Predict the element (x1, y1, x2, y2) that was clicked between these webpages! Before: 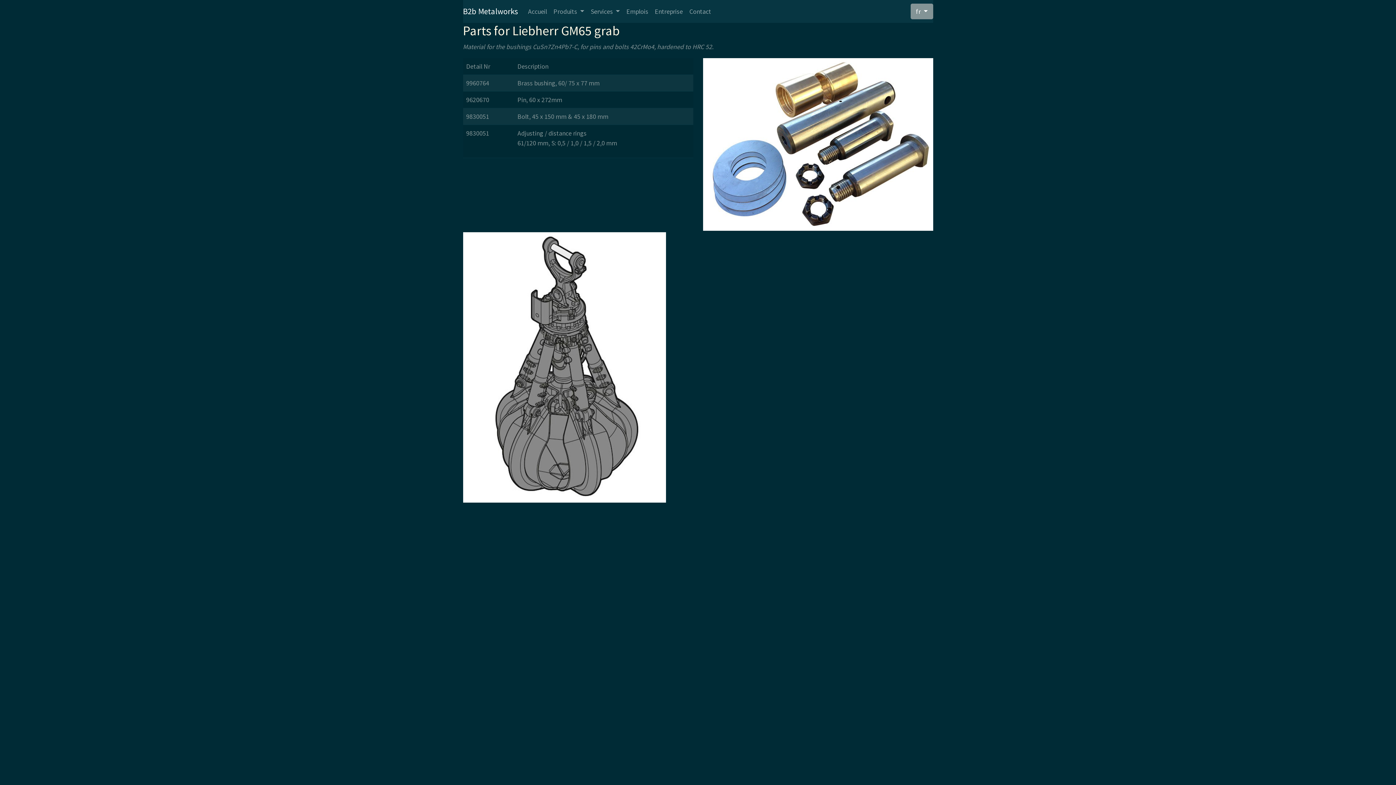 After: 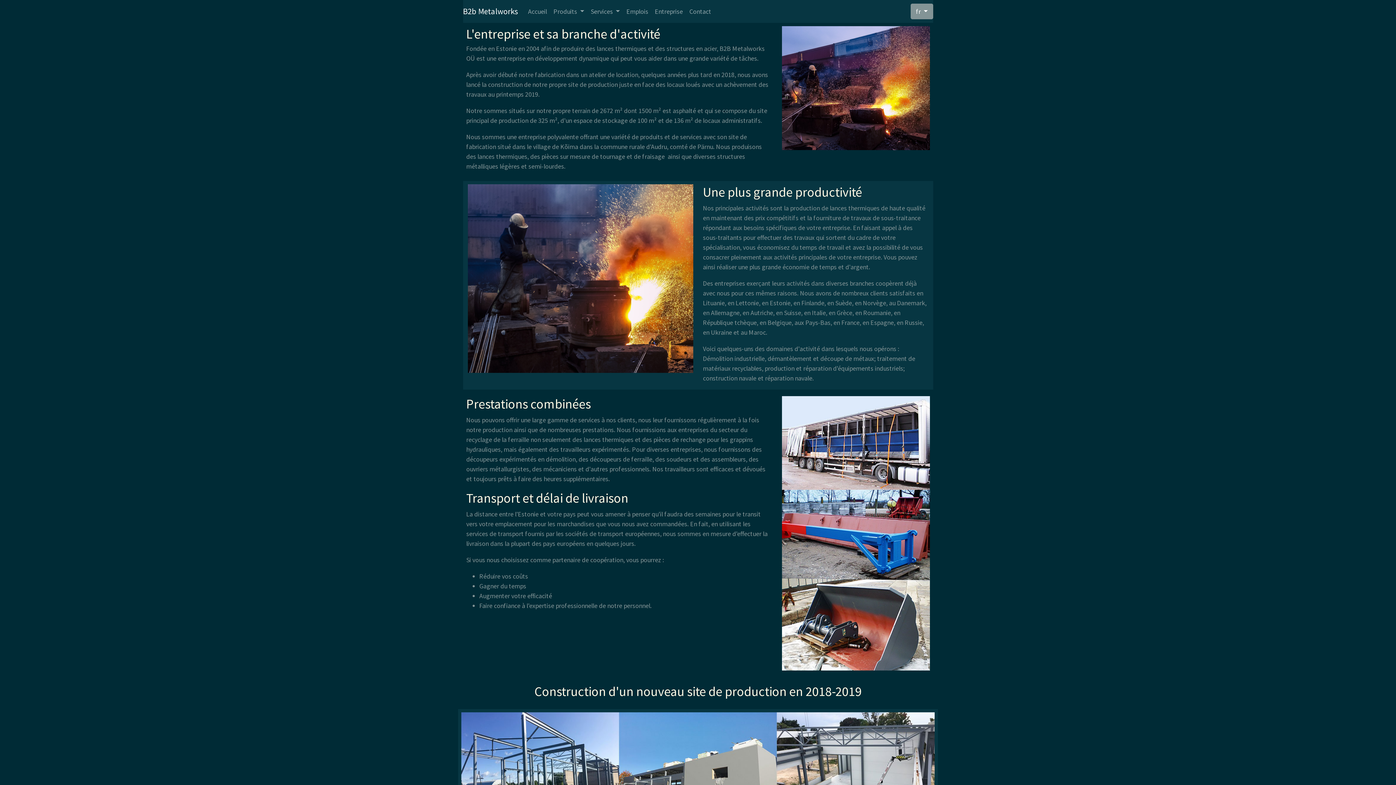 Action: label: Entreprise bbox: (651, 3, 686, 19)